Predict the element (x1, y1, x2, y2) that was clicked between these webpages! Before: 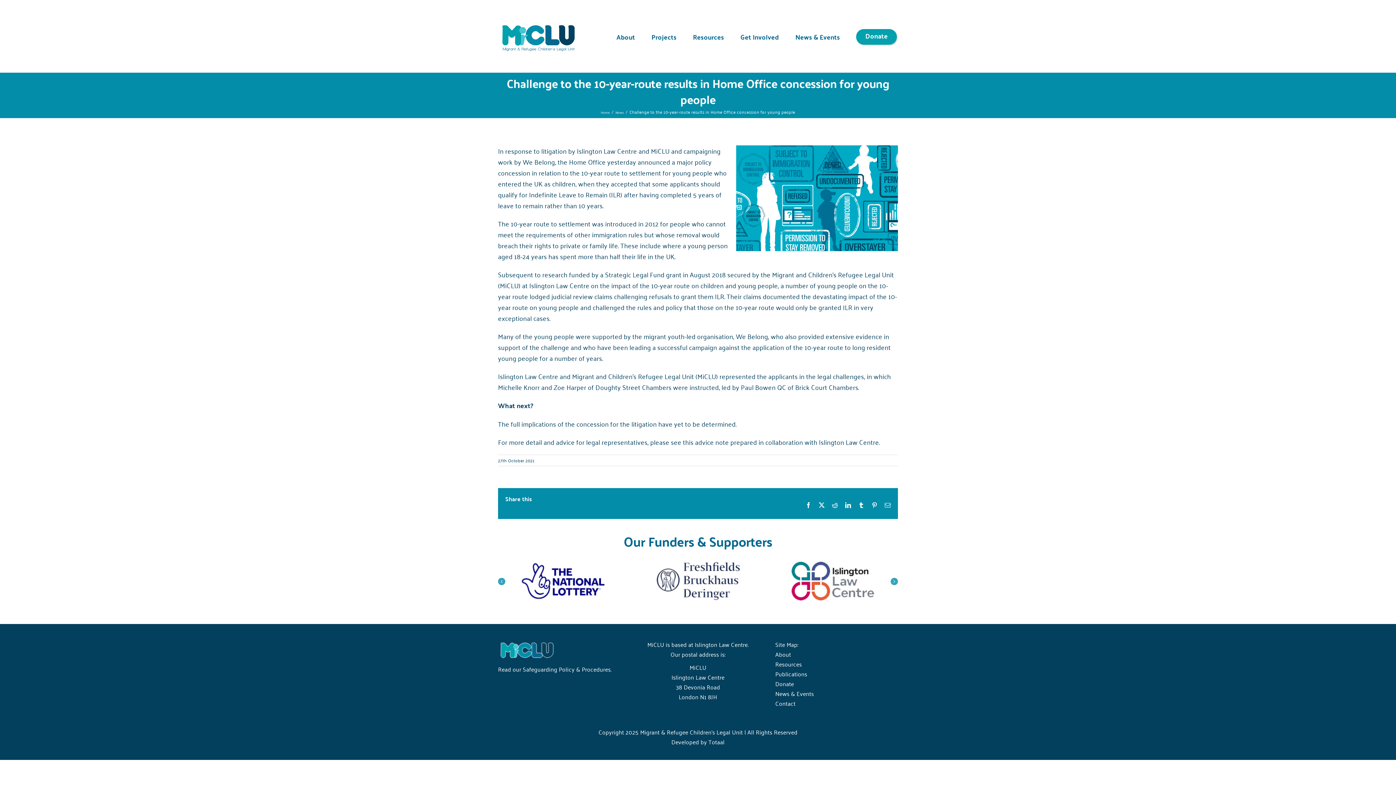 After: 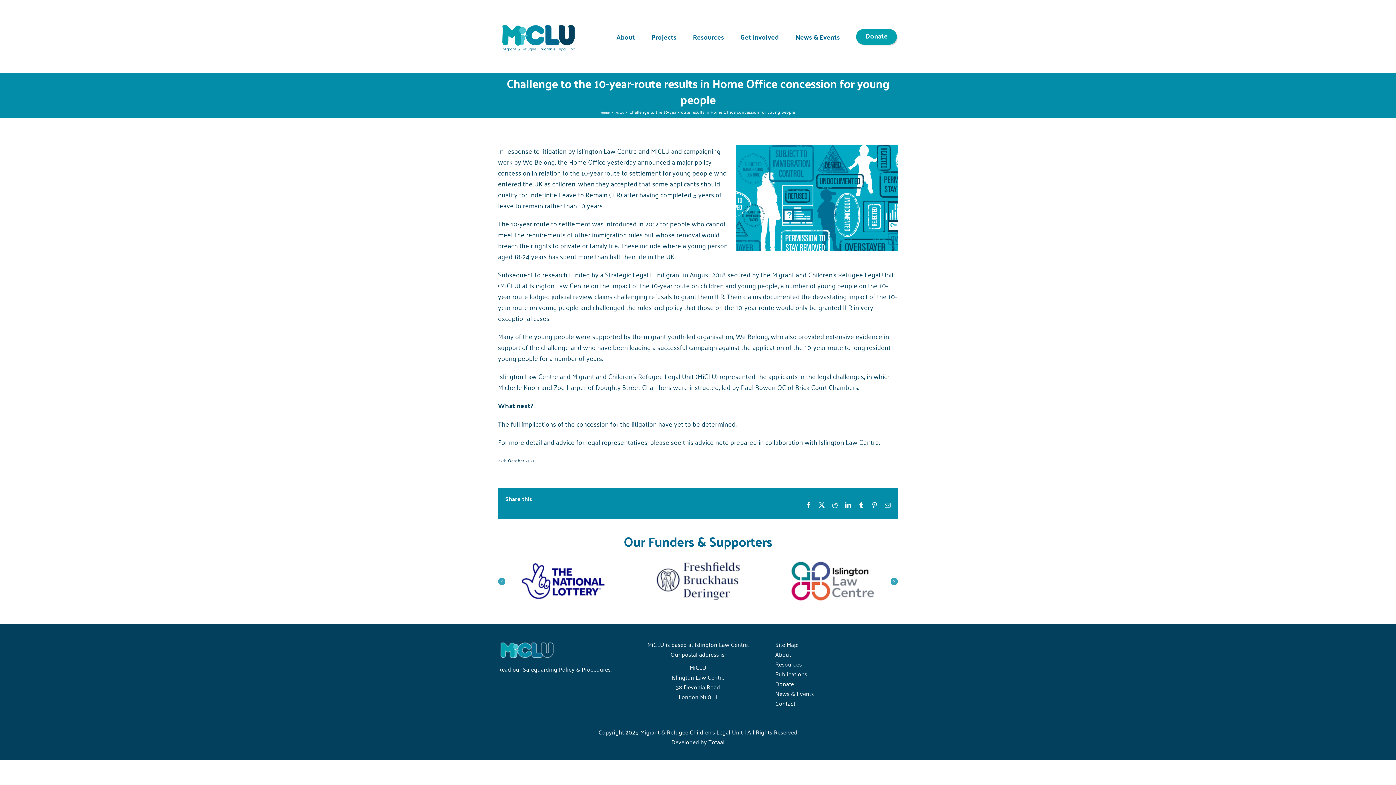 Action: bbox: (652, 560, 743, 602)